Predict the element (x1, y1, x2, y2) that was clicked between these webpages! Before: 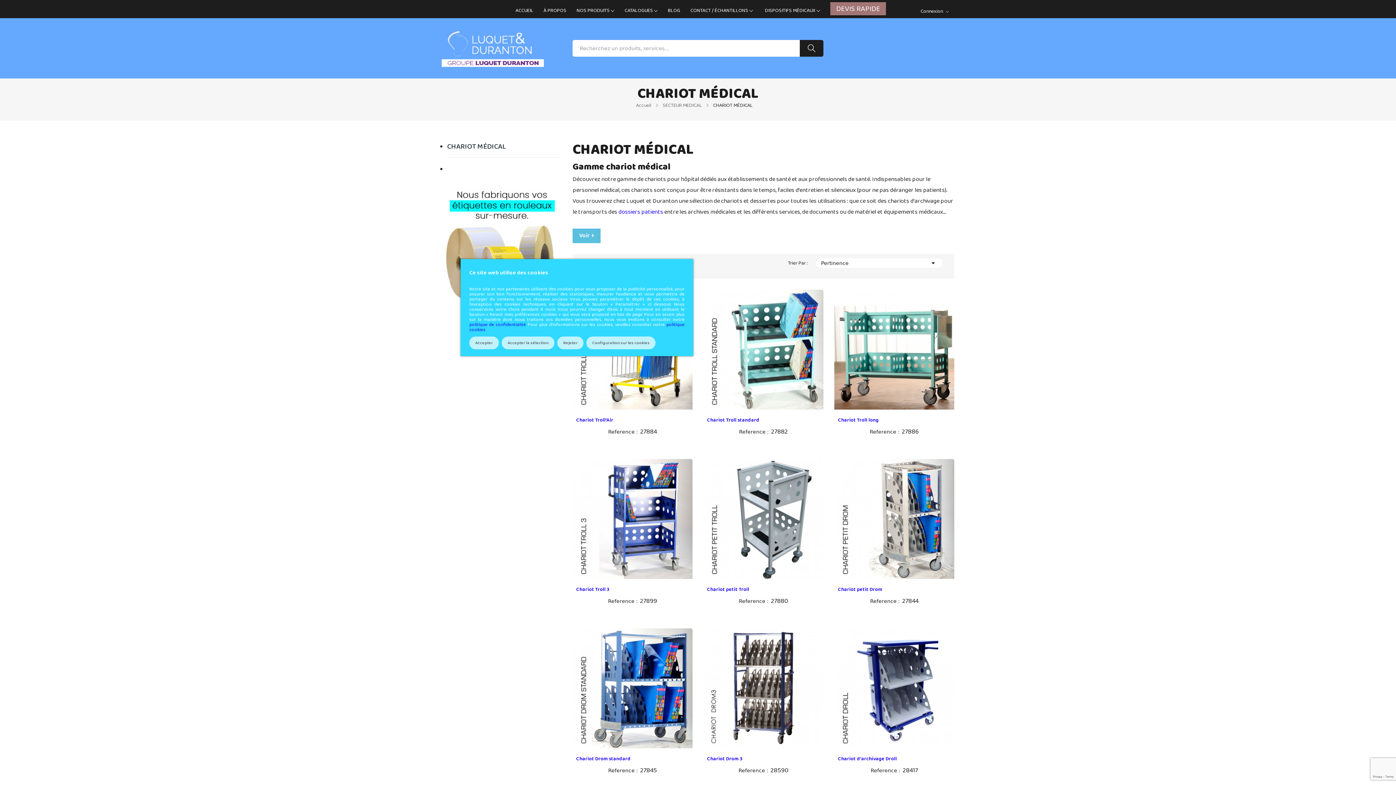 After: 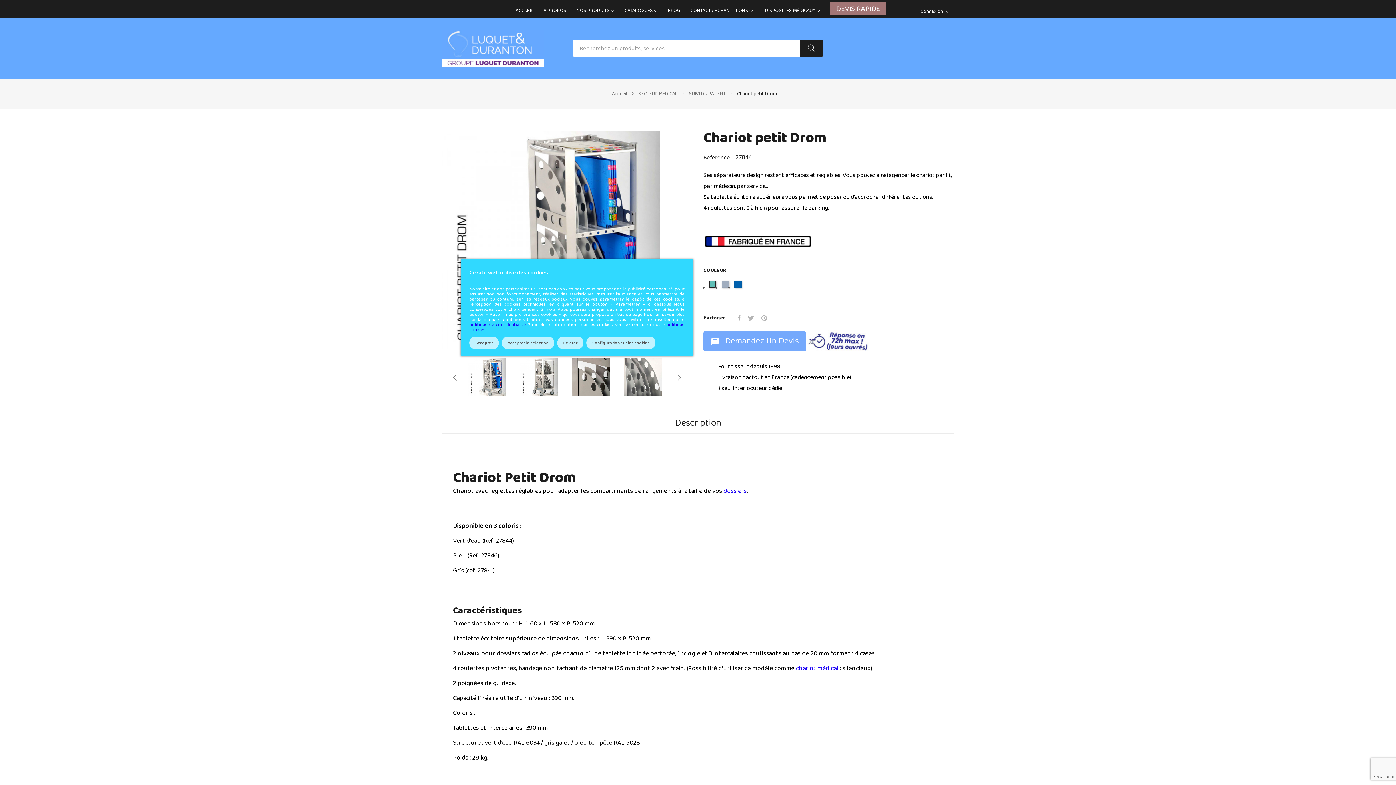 Action: bbox: (838, 586, 950, 593) label: Chariot petit Drom